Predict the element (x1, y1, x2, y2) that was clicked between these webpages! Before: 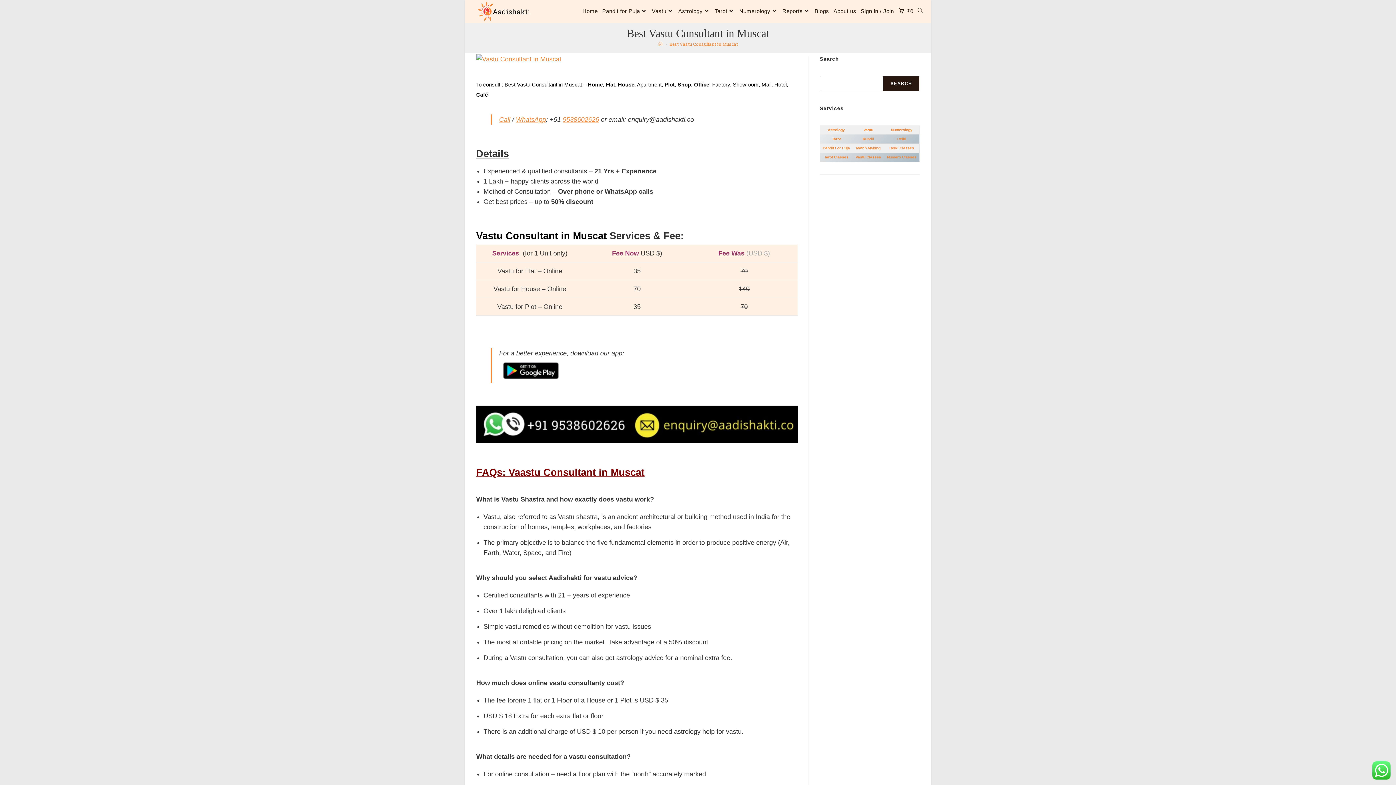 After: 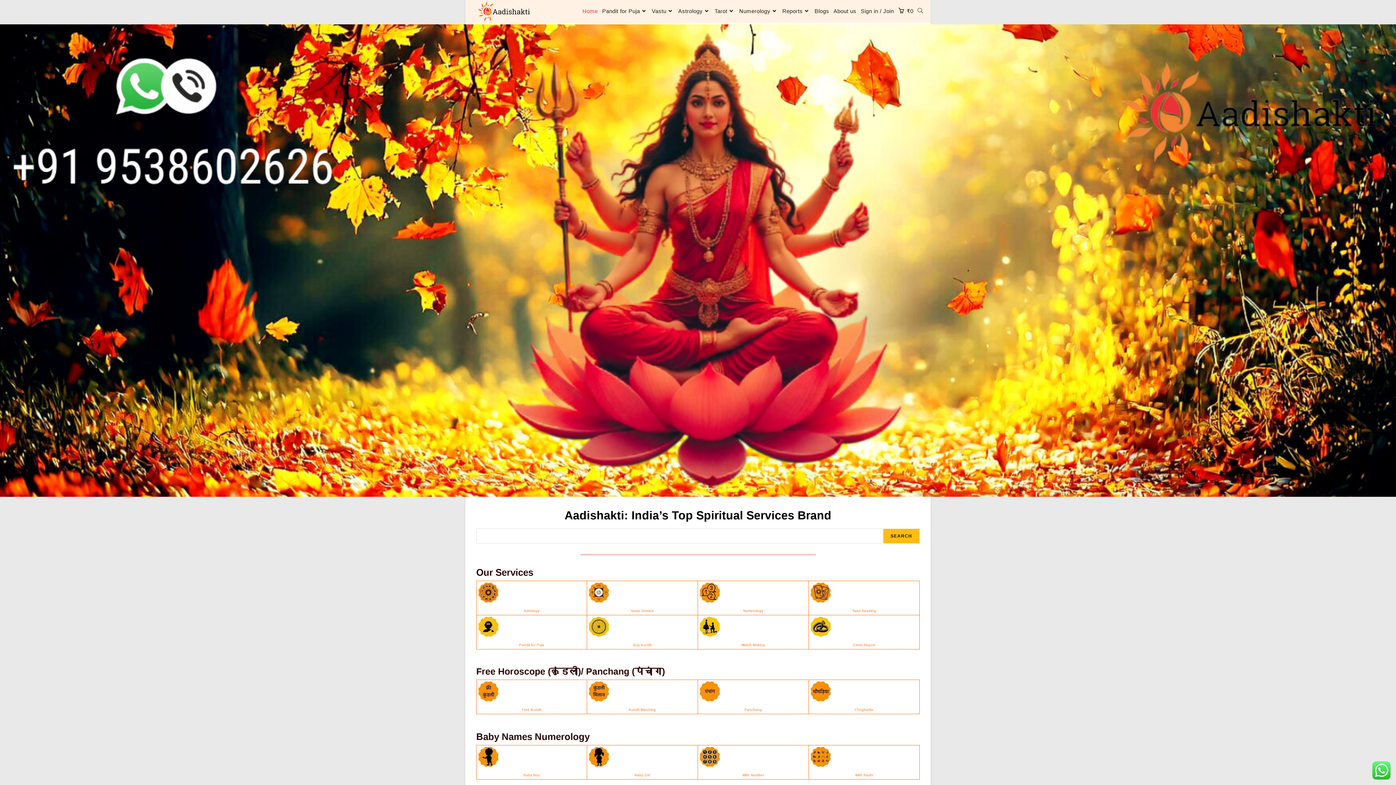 Action: bbox: (476, 0, 530, 22)